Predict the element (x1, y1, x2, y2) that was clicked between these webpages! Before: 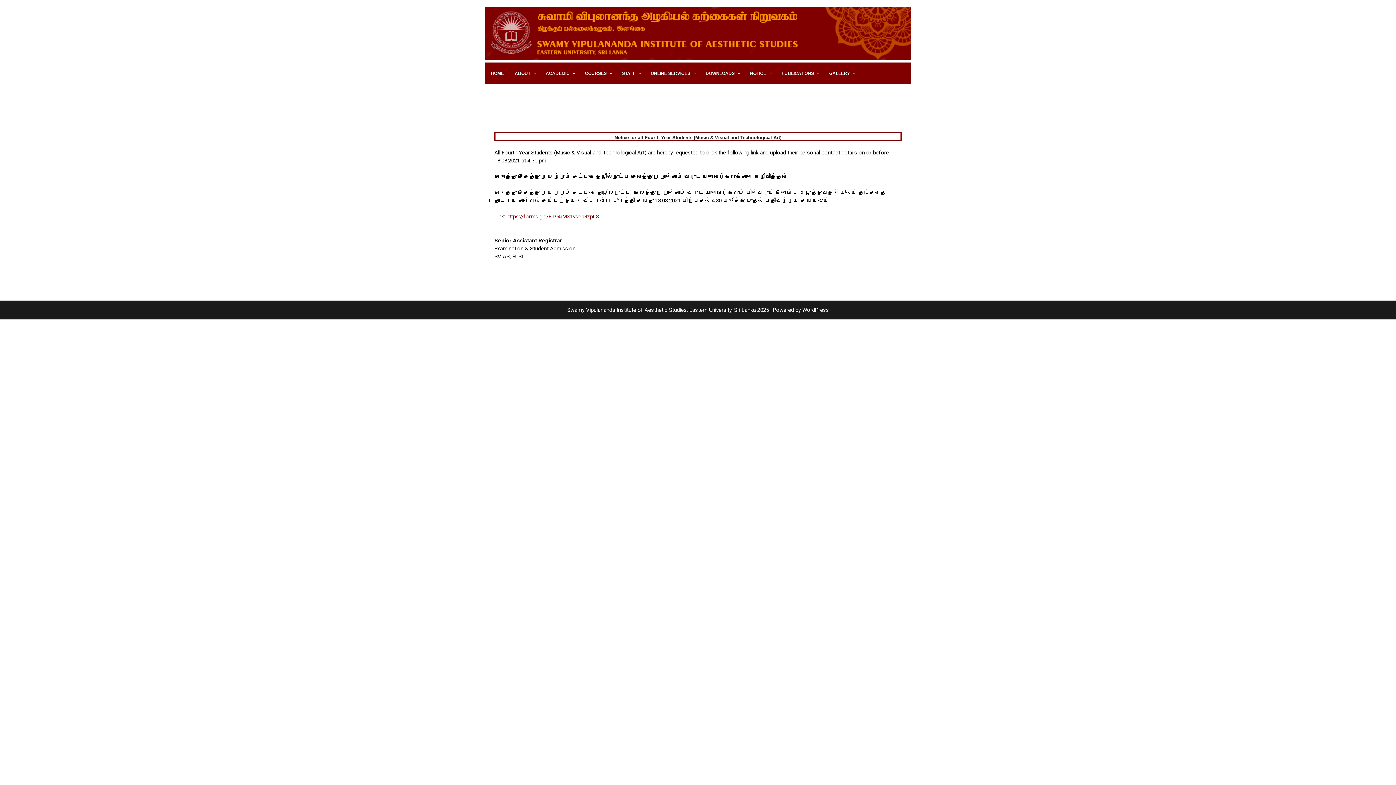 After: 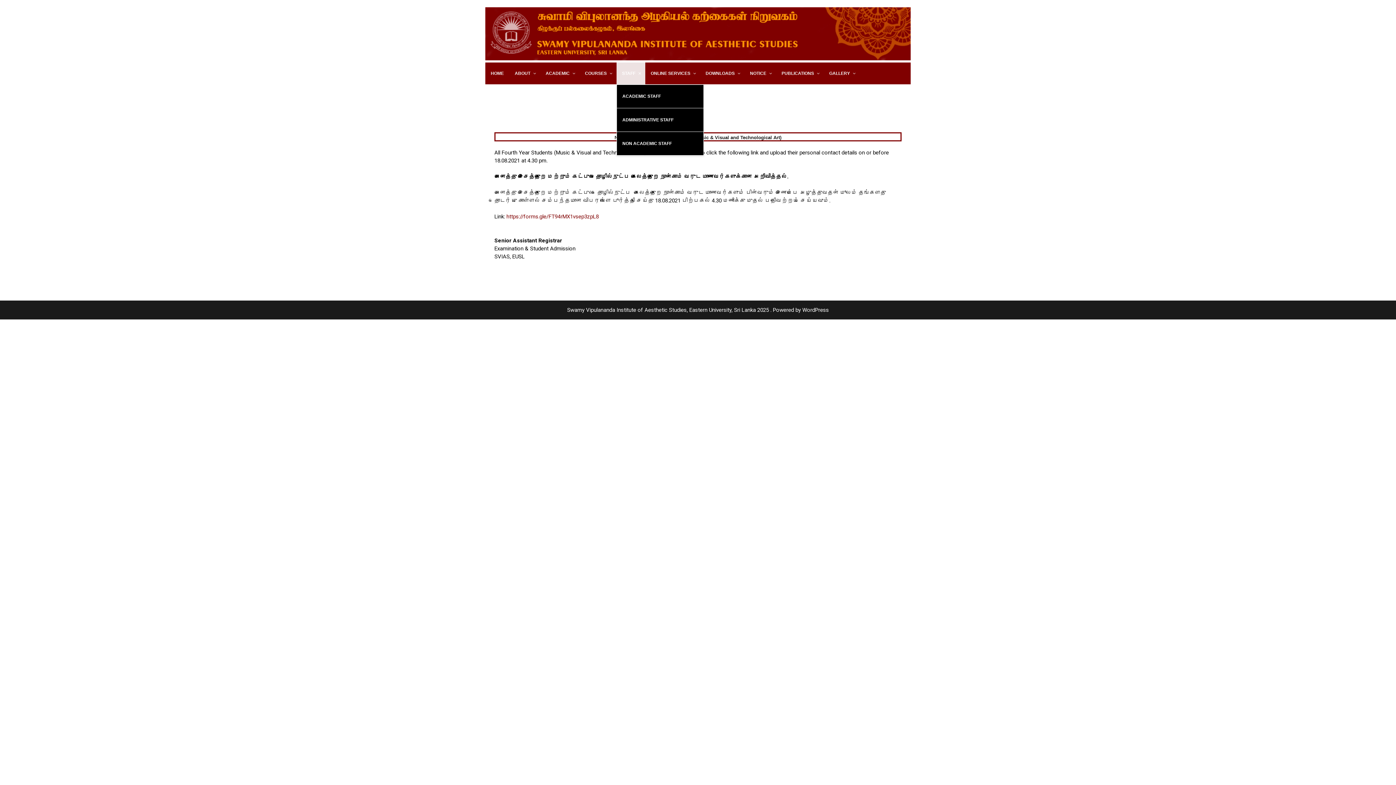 Action: bbox: (616, 62, 645, 84) label: STAFF